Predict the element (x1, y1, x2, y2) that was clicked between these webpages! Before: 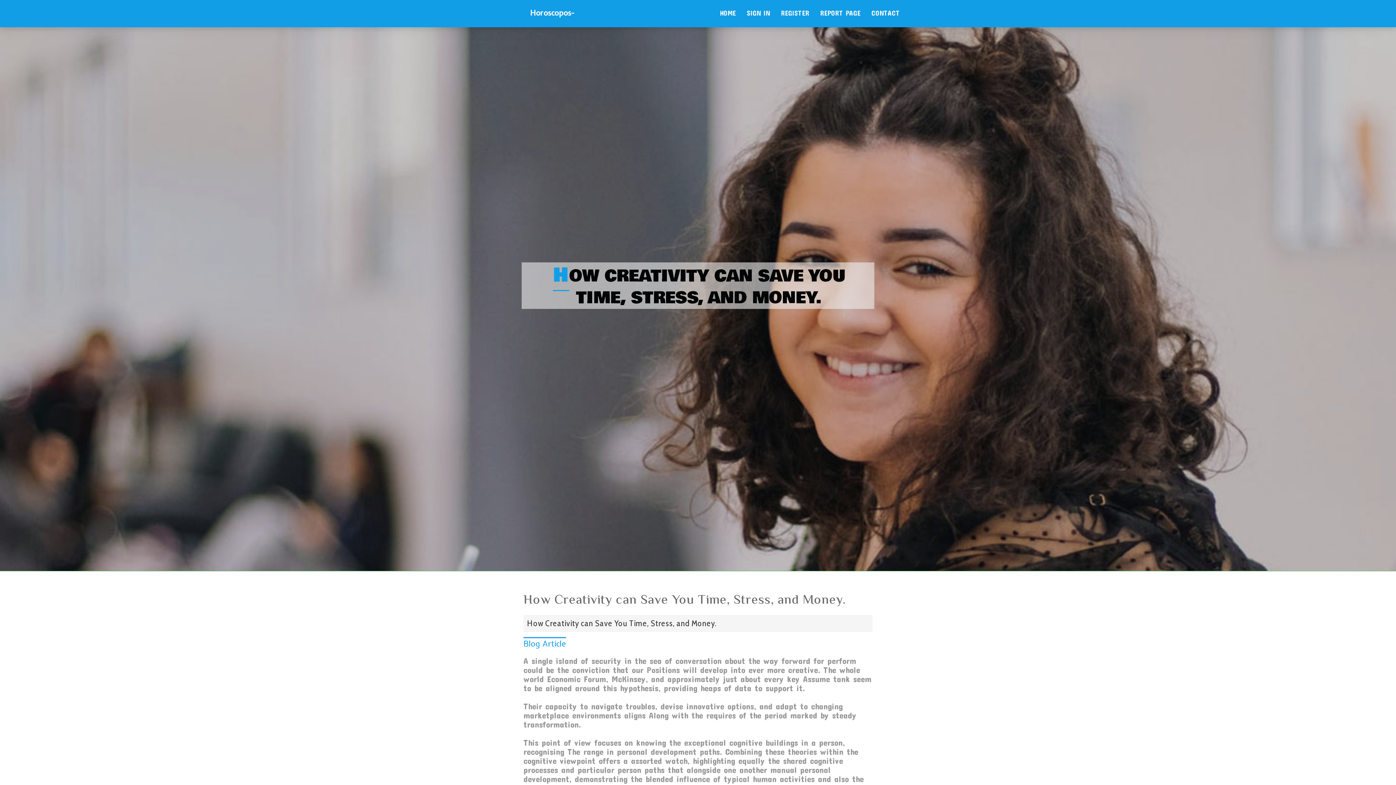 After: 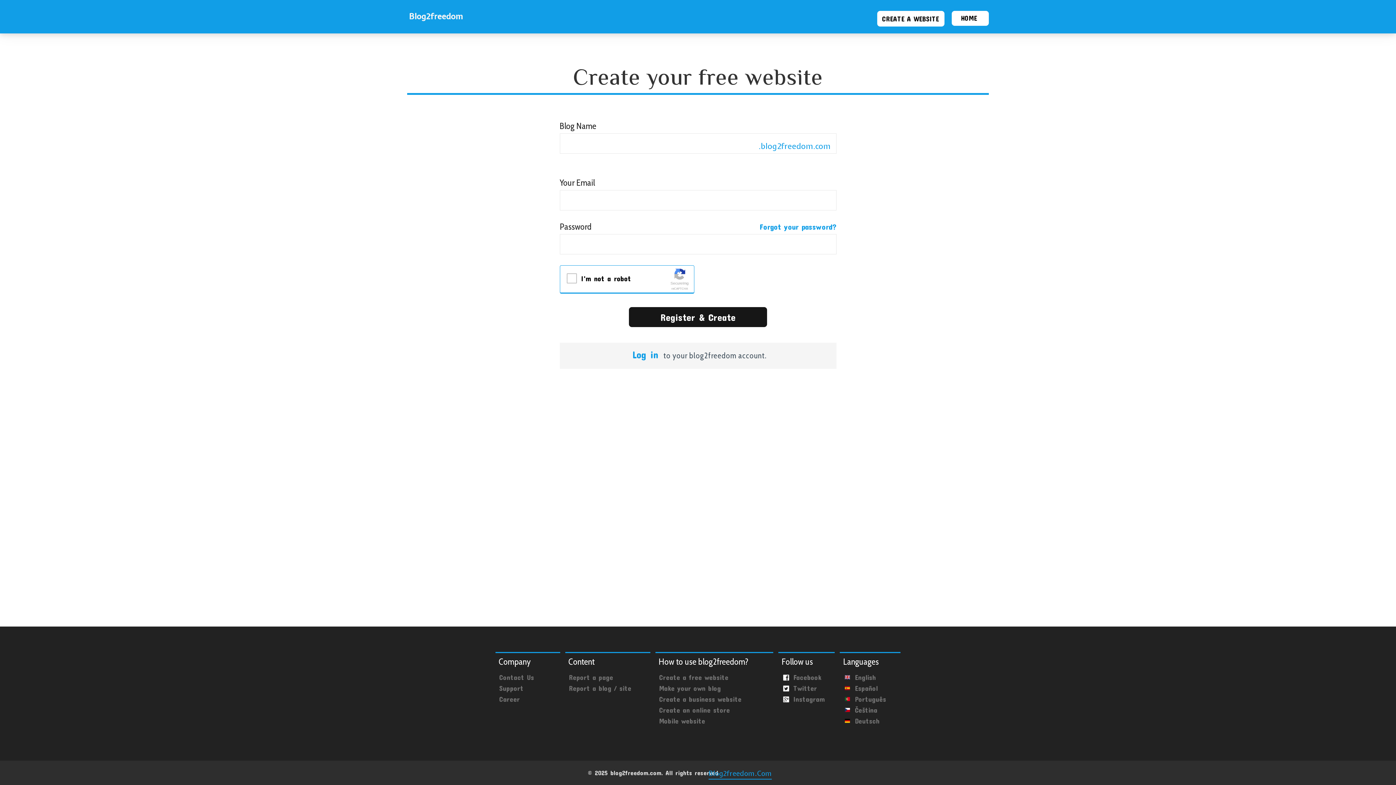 Action: label: REGISTER bbox: (775, 0, 814, 27)